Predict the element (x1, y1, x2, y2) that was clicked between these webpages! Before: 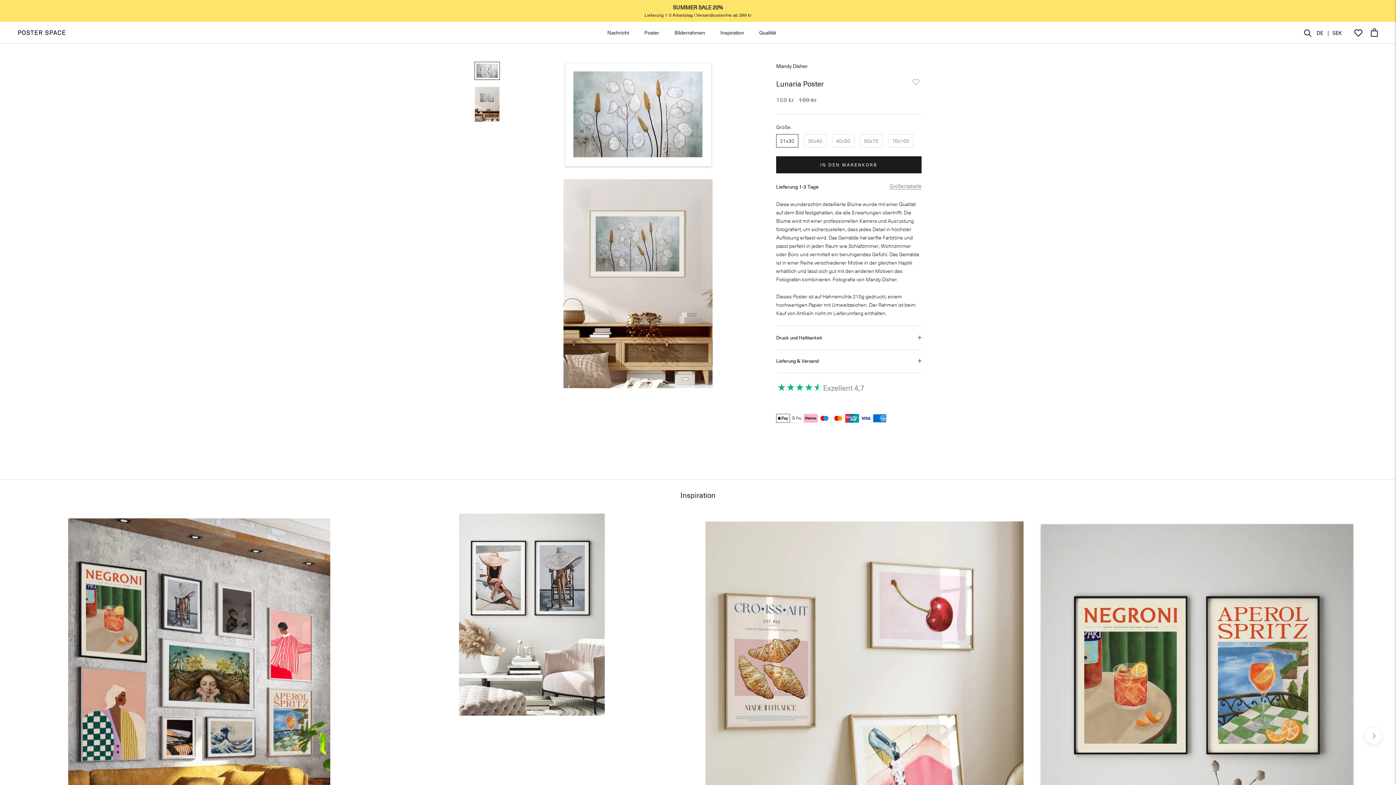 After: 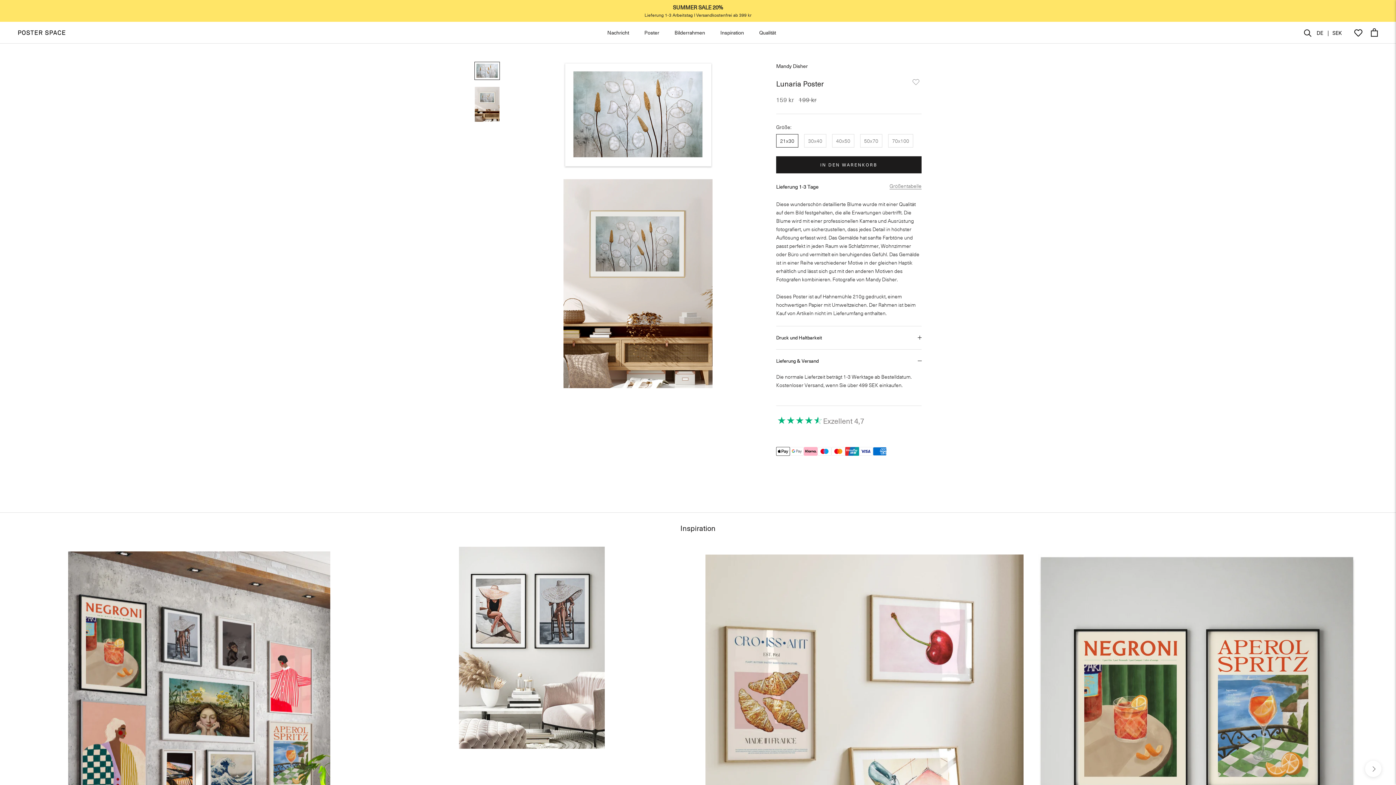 Action: label: Lieferung & Versand bbox: (776, 349, 921, 372)